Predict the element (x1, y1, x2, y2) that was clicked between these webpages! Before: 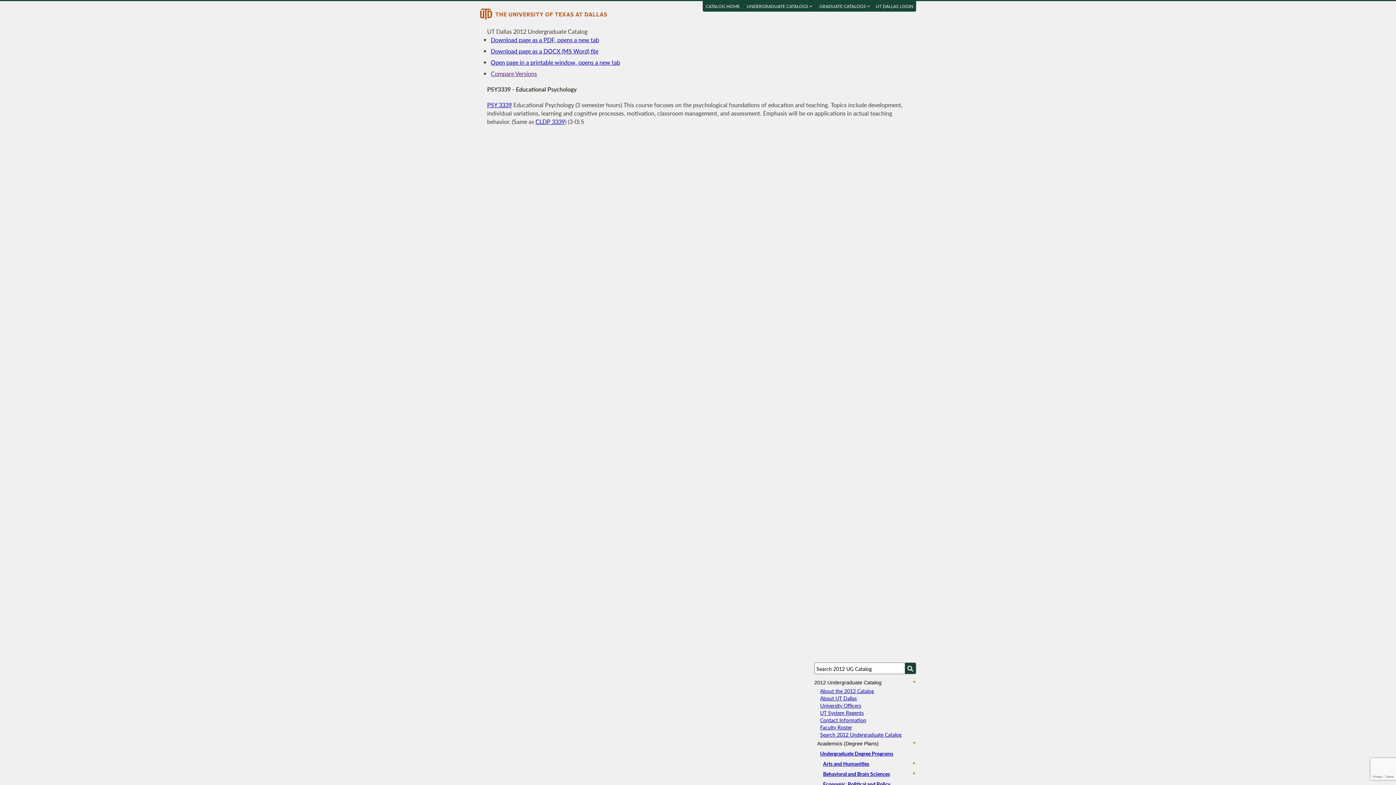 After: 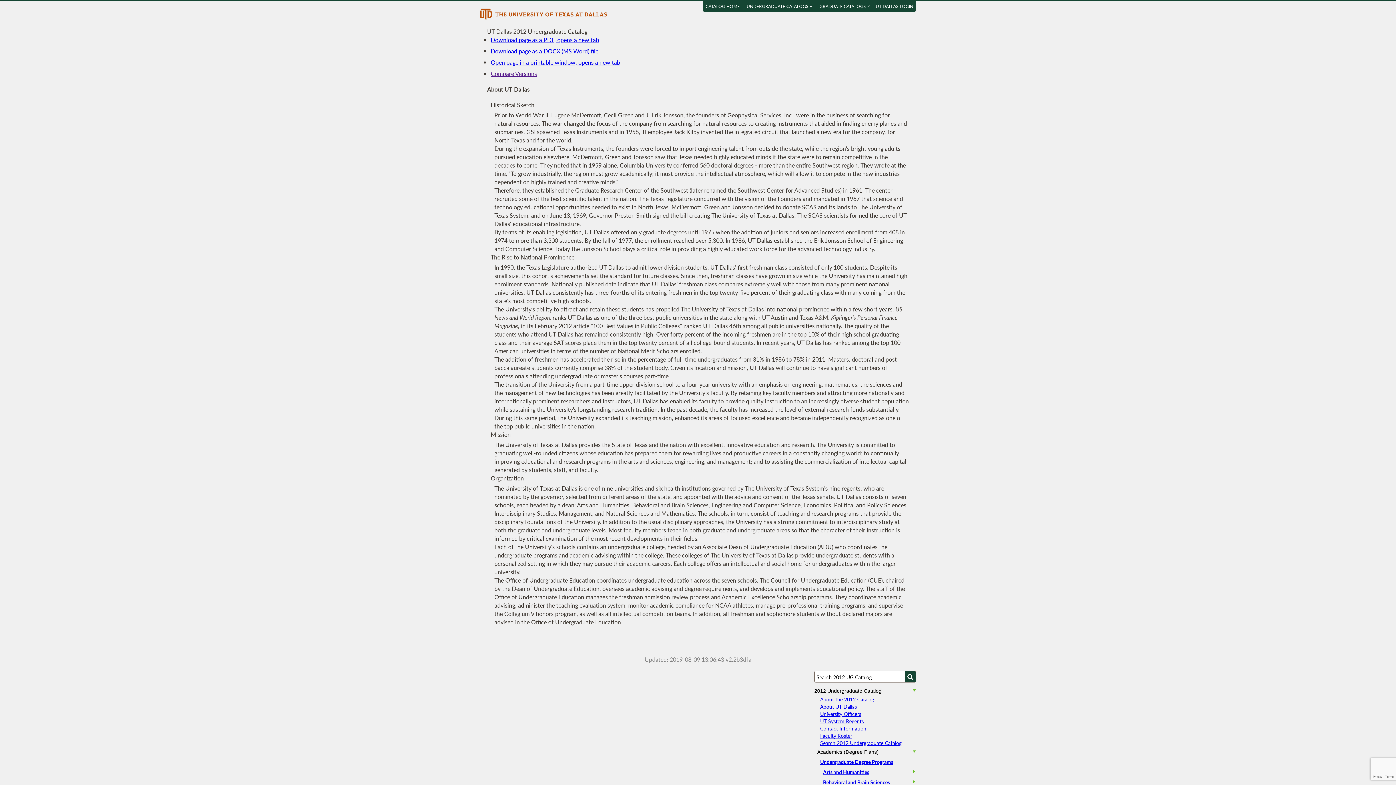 Action: bbox: (820, 694, 857, 702) label: About UT Dallas